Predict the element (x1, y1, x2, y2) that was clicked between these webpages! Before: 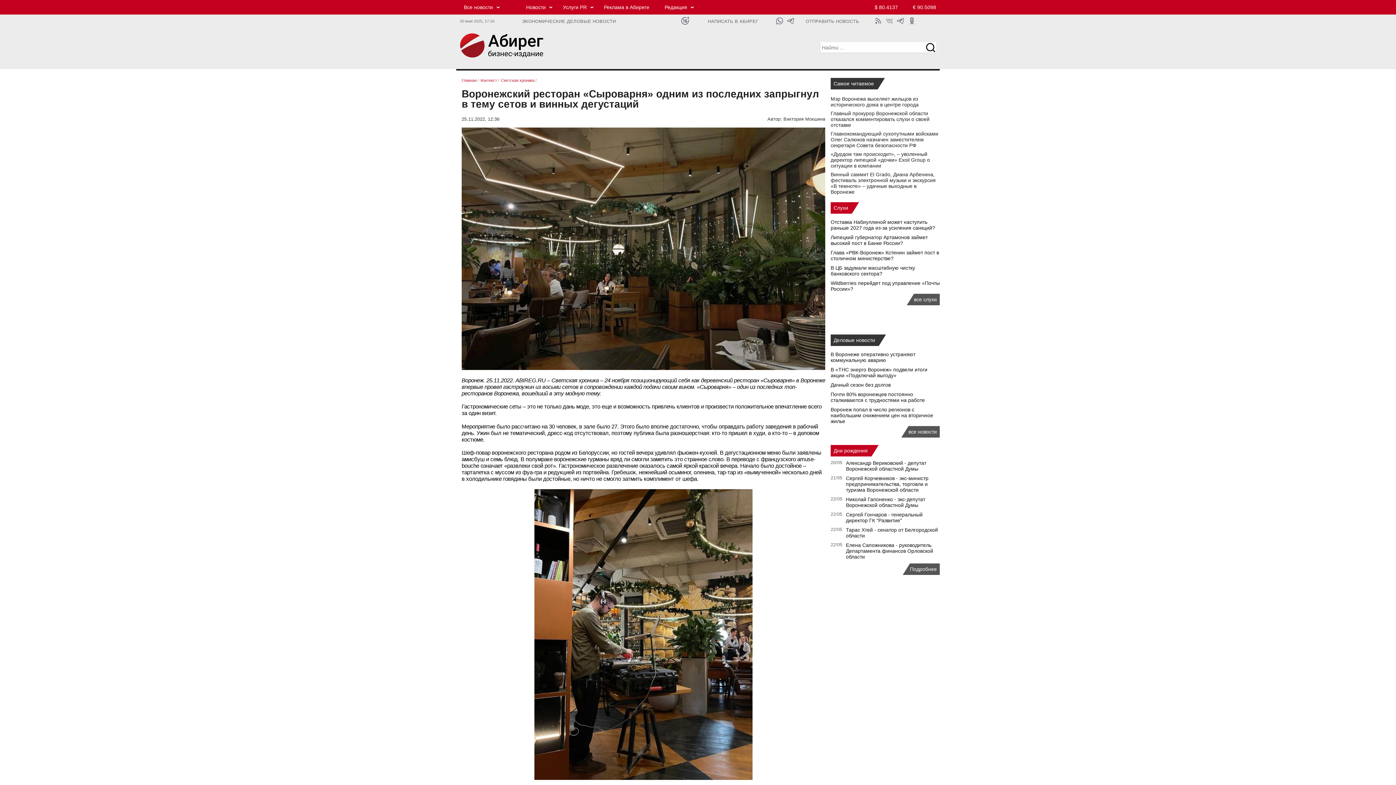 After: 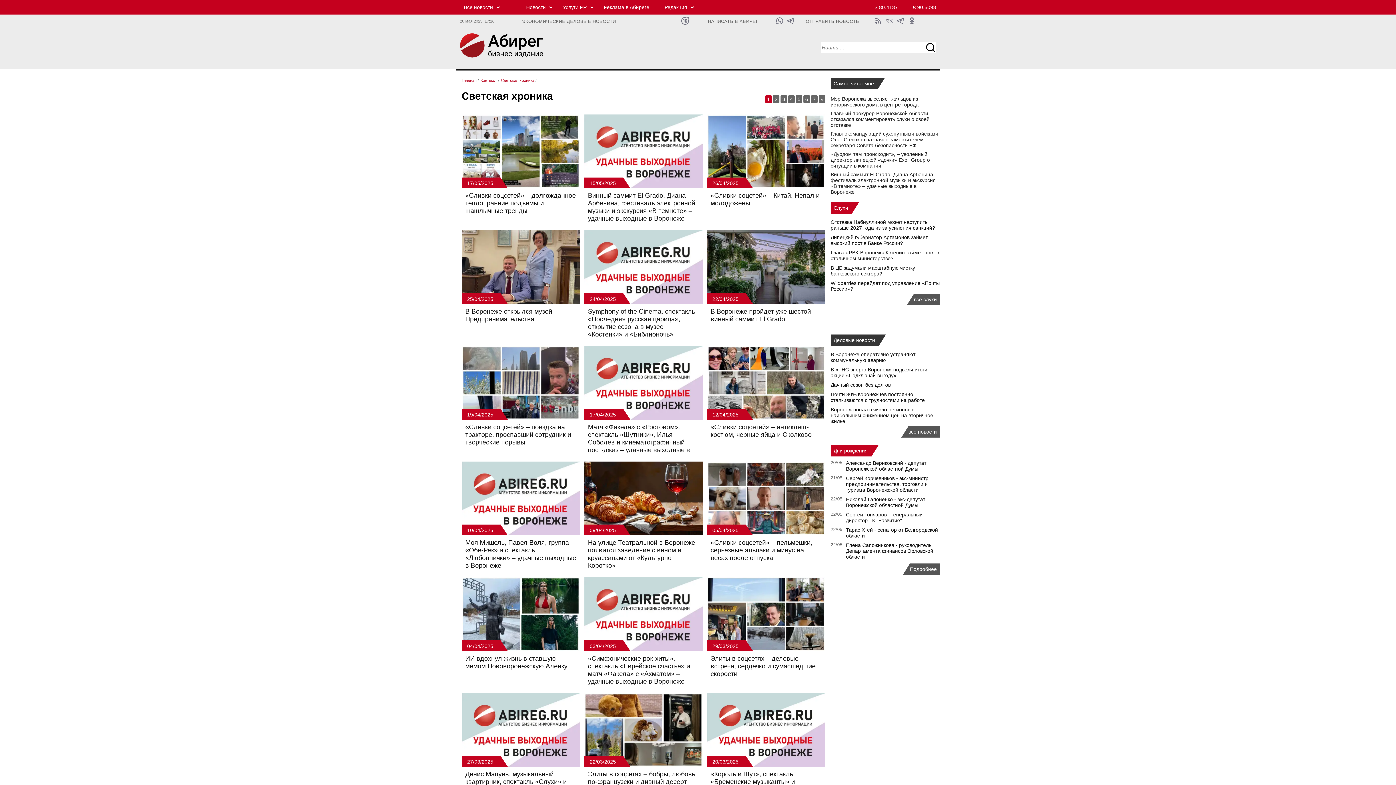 Action: bbox: (501, 78, 534, 82) label: Светская хроника